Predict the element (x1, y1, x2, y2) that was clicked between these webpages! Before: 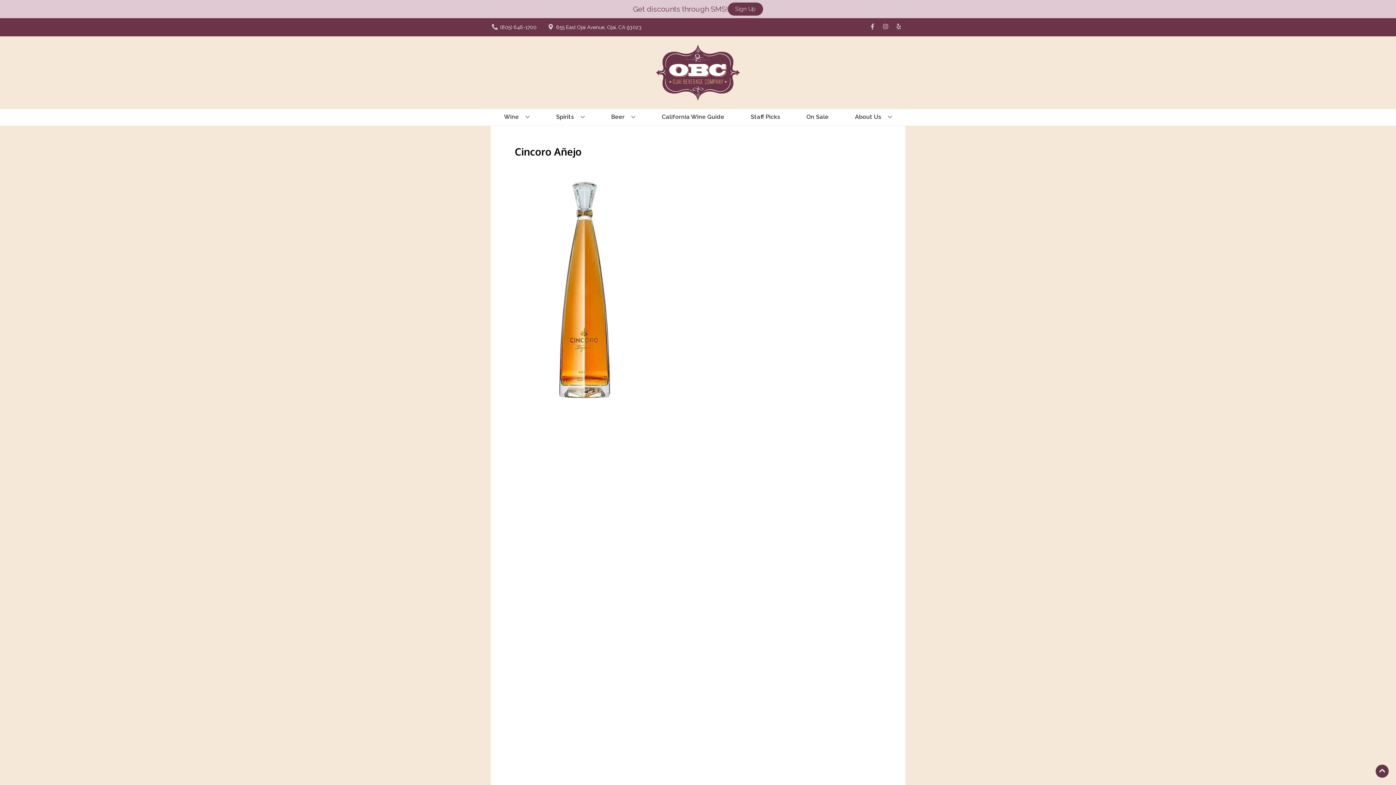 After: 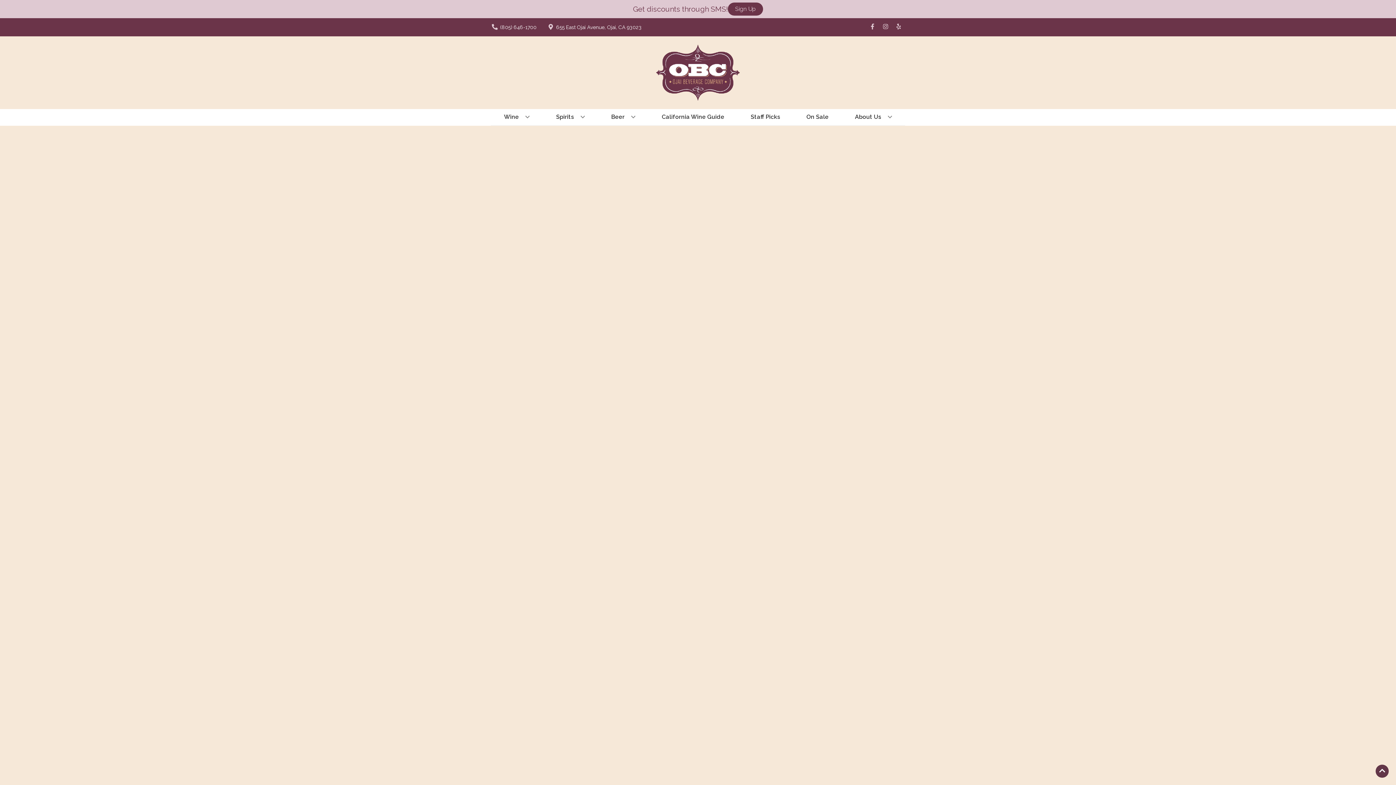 Action: bbox: (747, 109, 783, 125) label: Staff Picks